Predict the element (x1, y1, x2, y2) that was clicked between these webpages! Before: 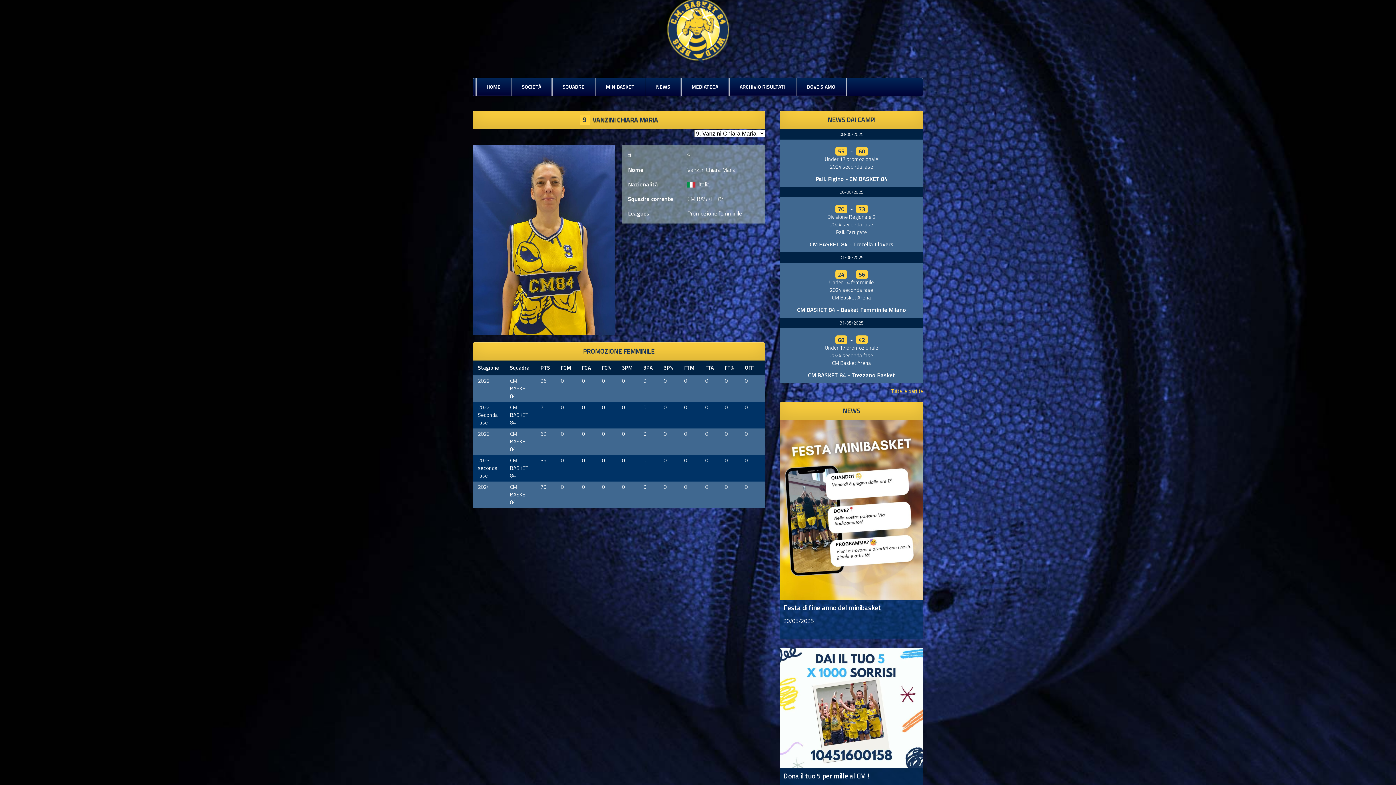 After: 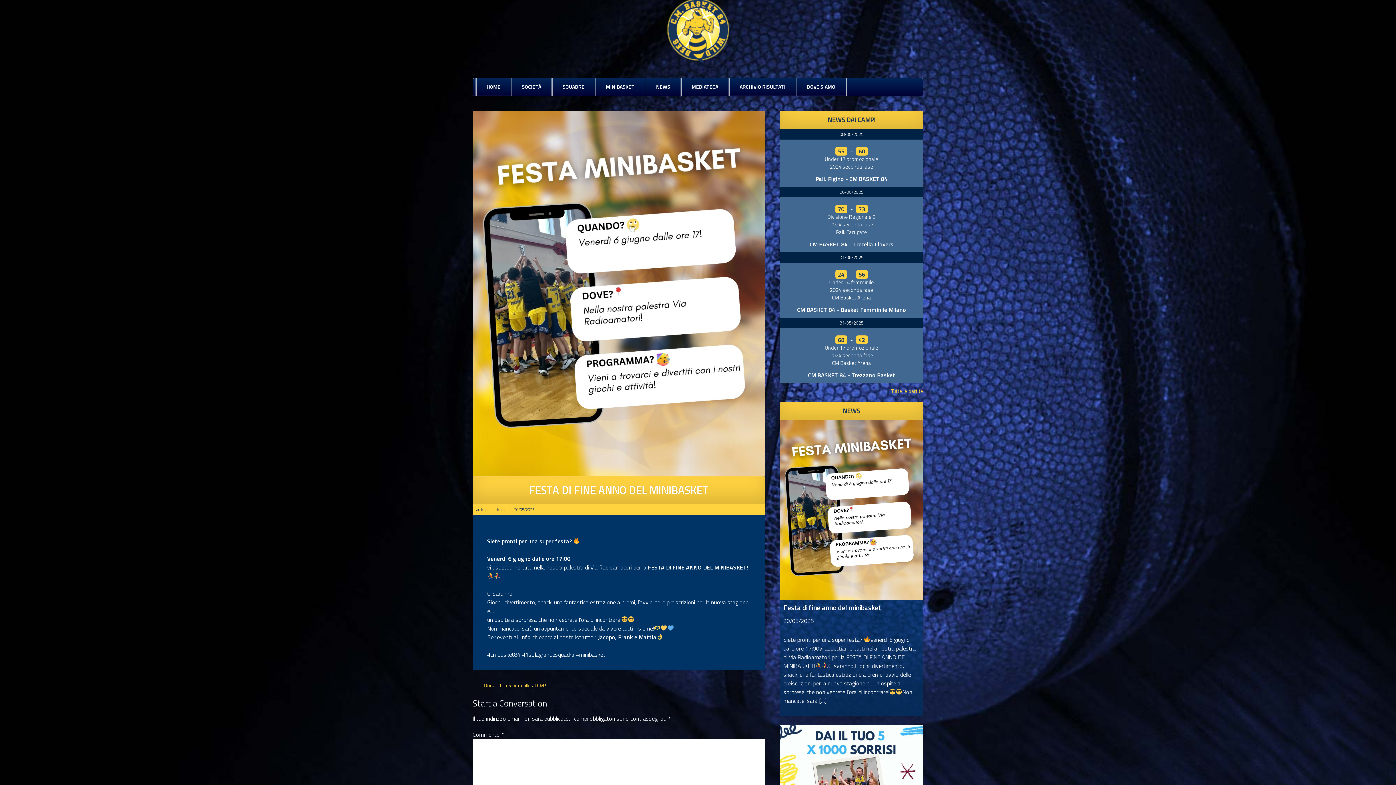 Action: bbox: (779, 420, 923, 599)